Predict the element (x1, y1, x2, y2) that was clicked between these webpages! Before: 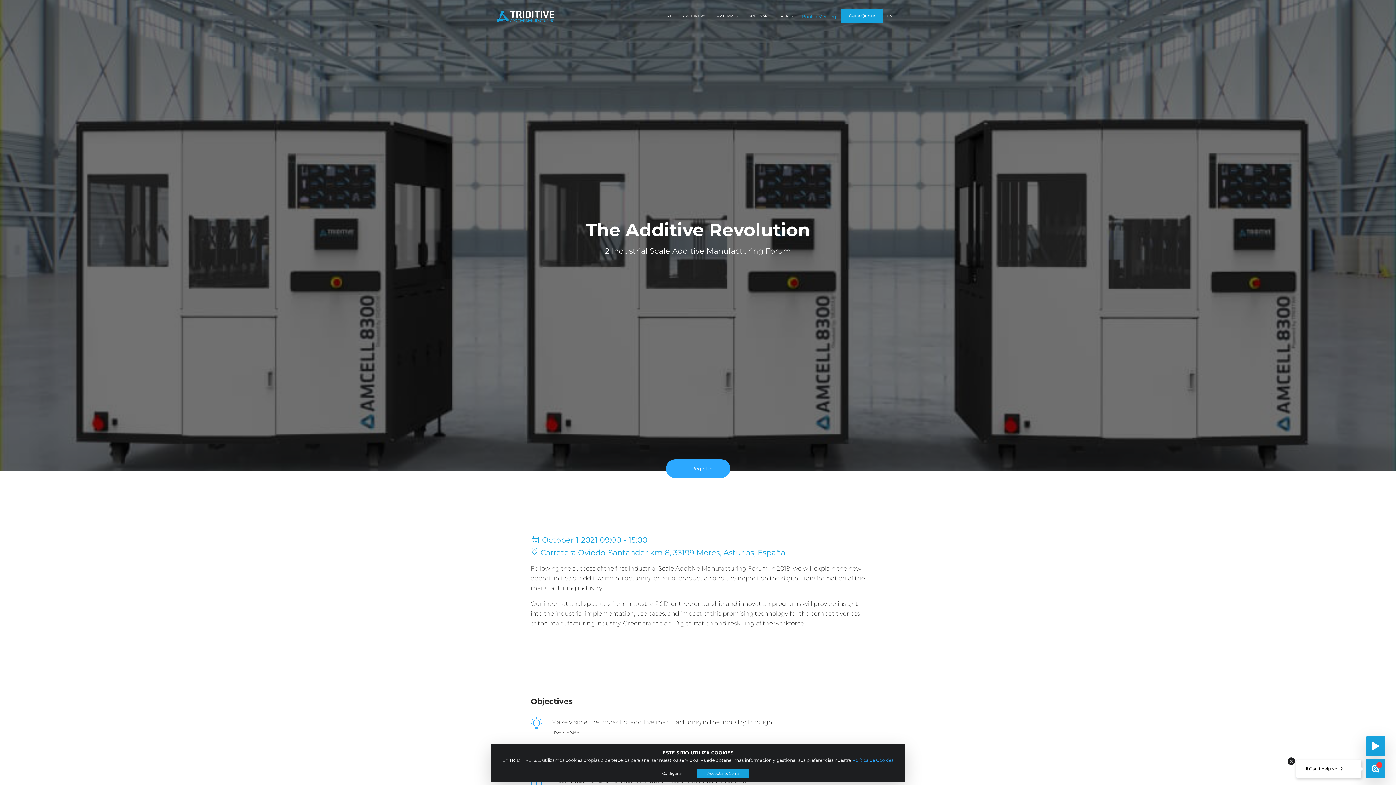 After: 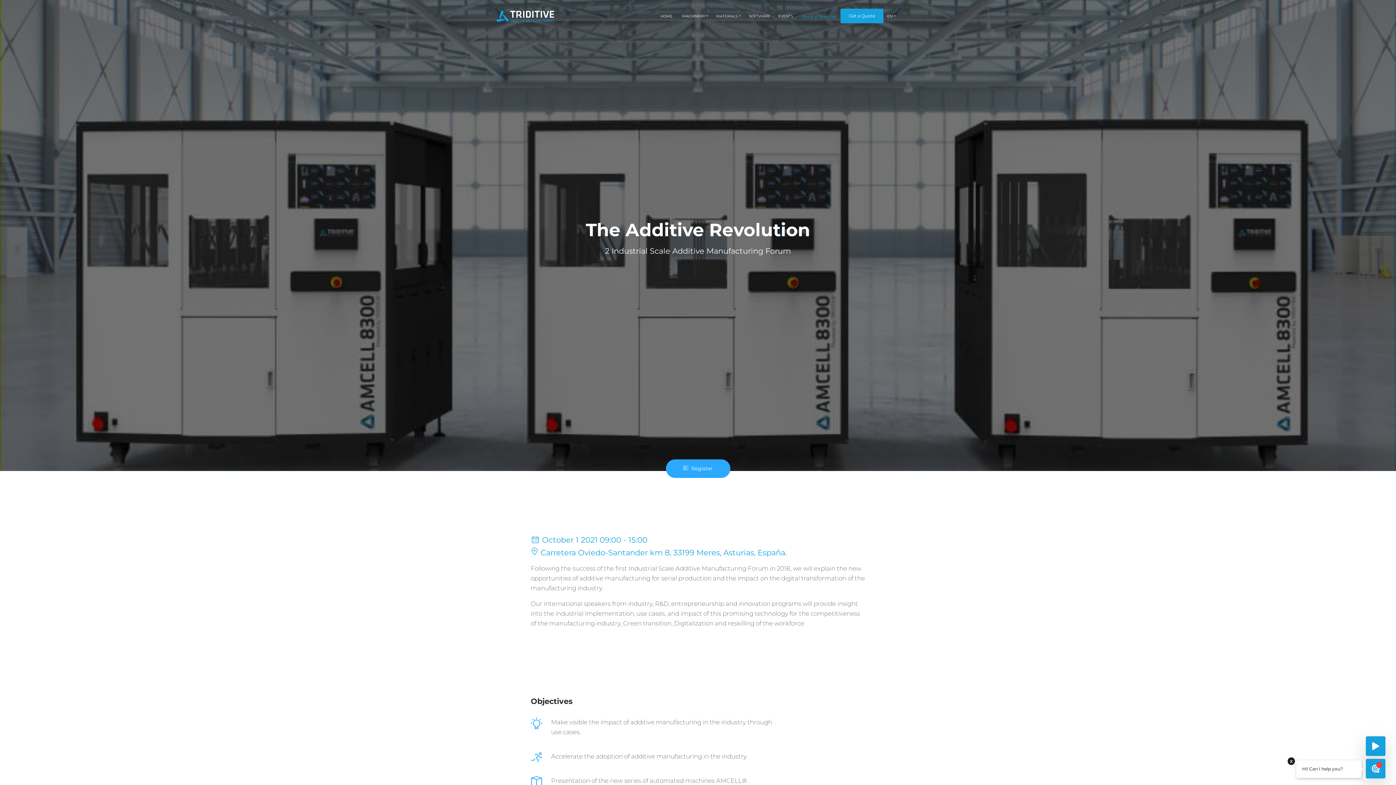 Action: bbox: (698, 769, 749, 778) label: Acceptar & Cerrar